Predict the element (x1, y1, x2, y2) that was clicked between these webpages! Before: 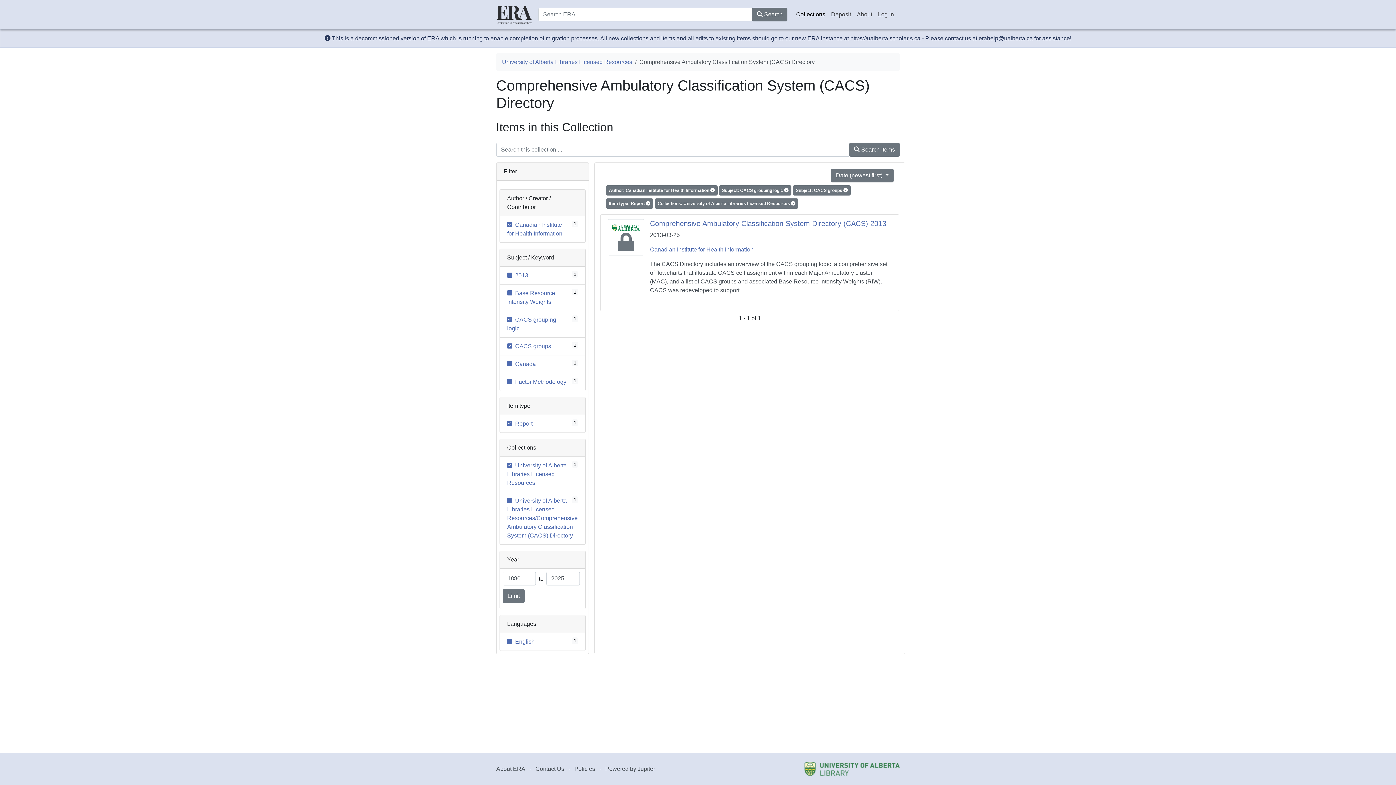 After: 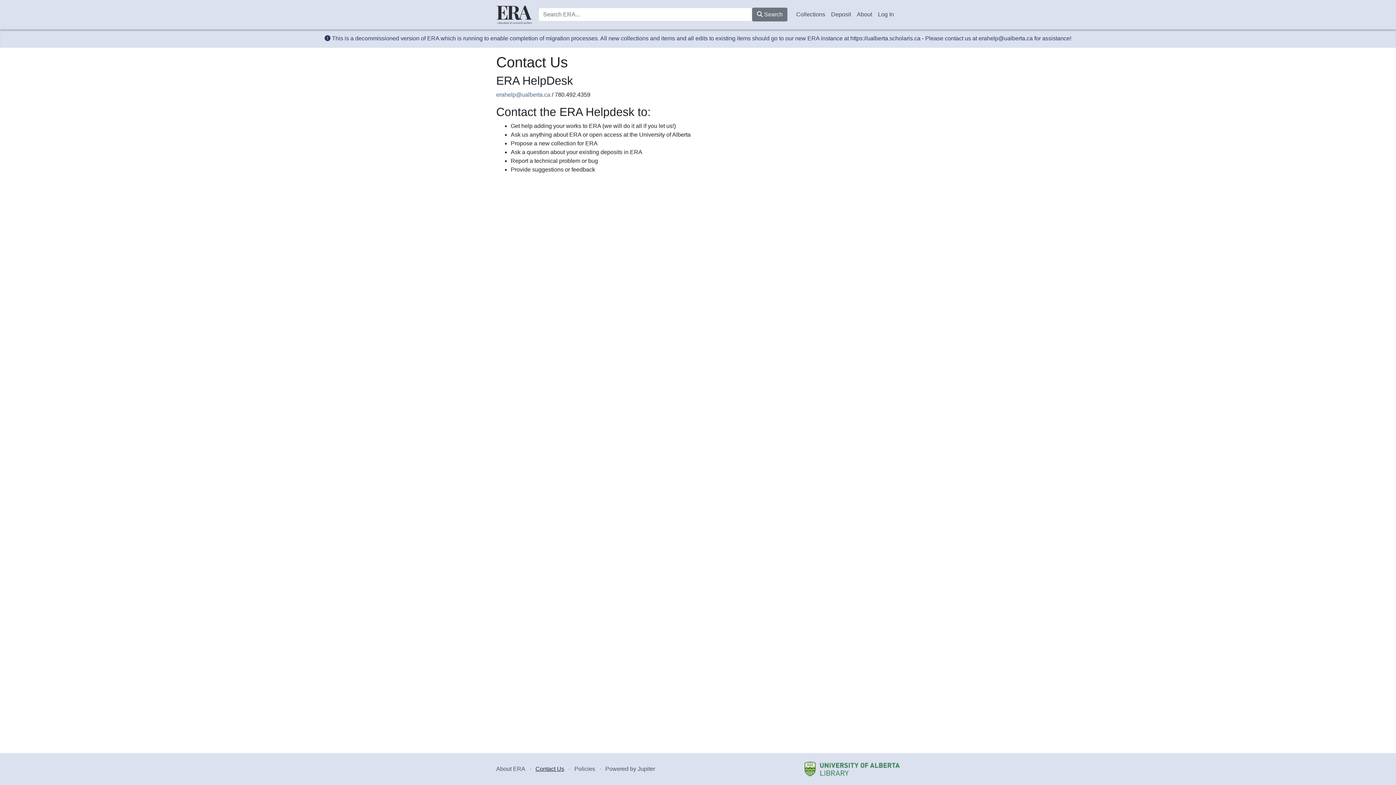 Action: label: Contact Us bbox: (535, 766, 564, 772)